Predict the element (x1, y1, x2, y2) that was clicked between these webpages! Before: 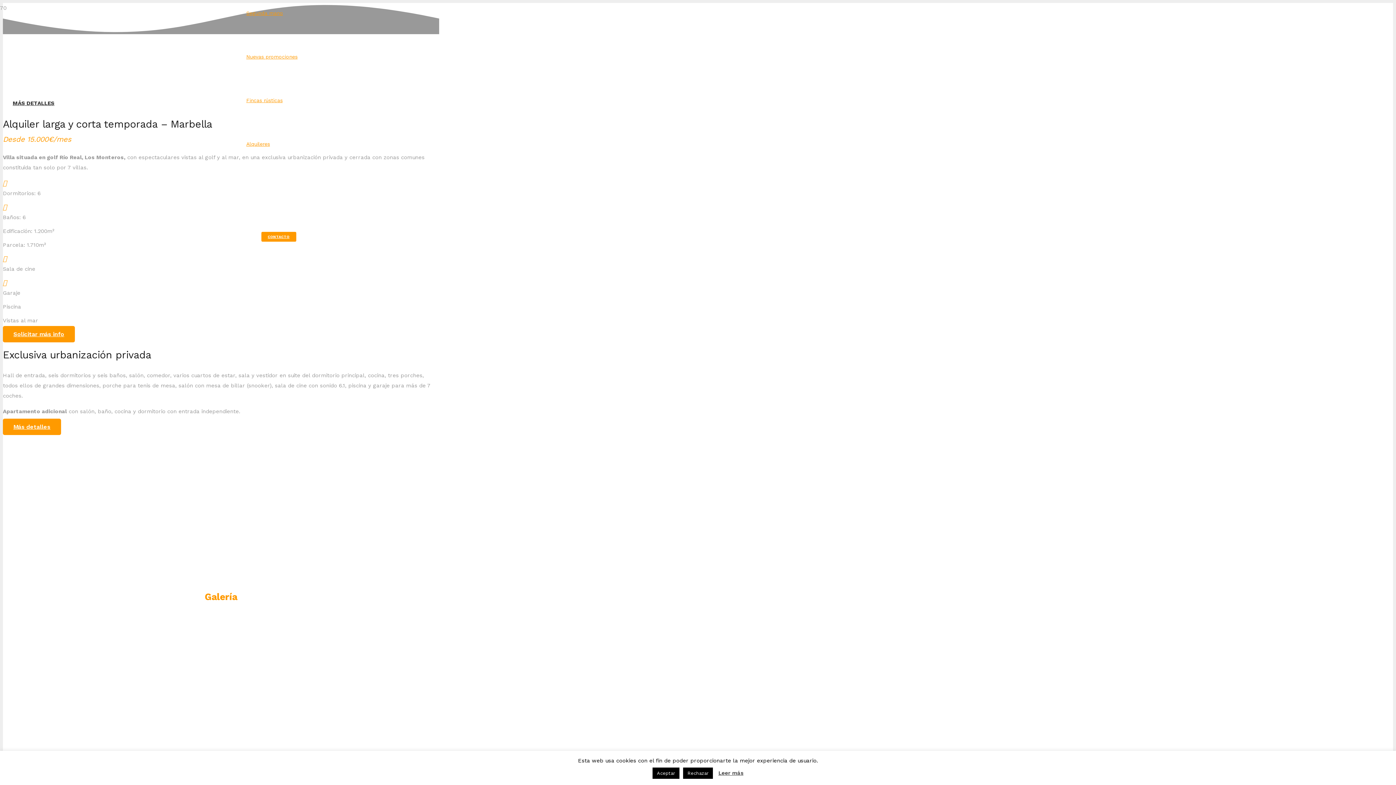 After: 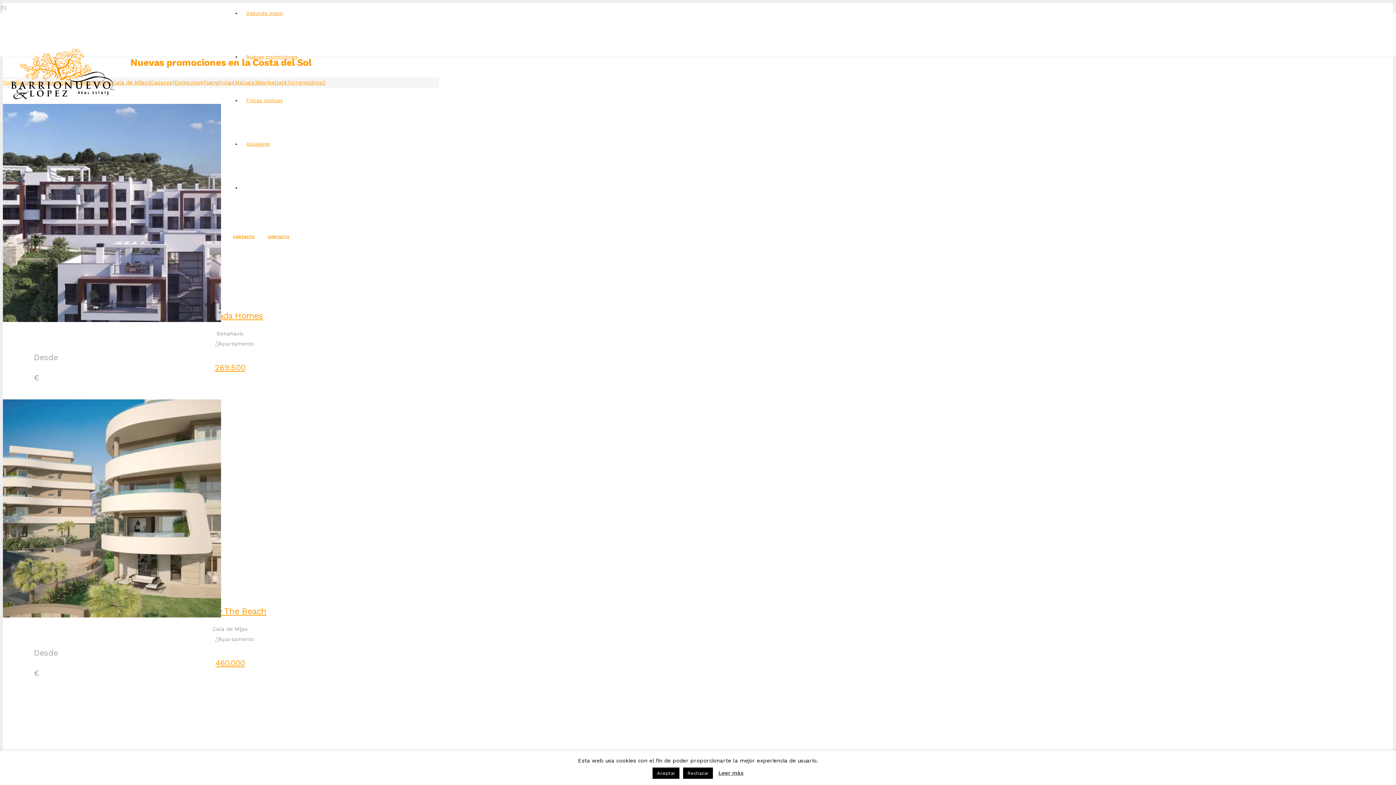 Action: label: Nuevas promociones bbox: (240, 53, 303, 59)